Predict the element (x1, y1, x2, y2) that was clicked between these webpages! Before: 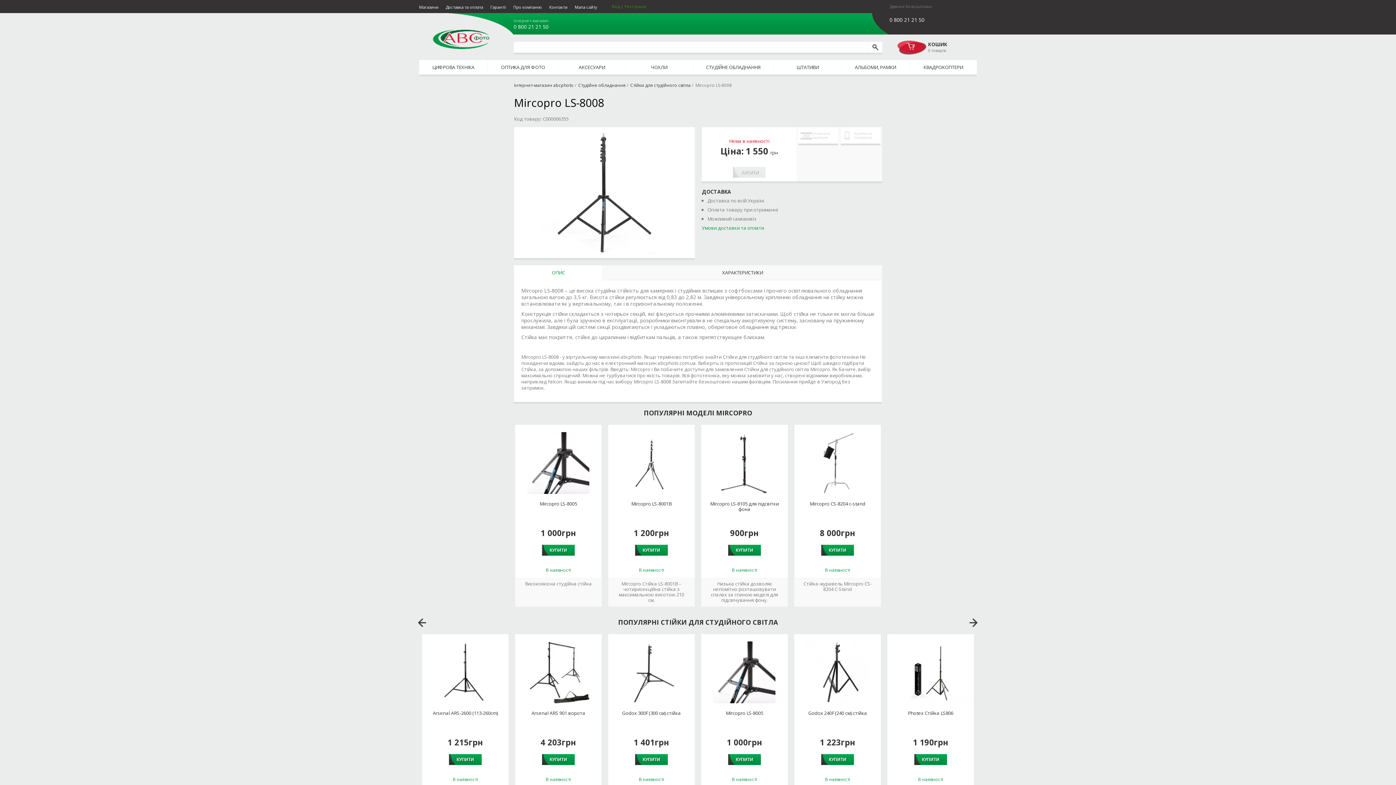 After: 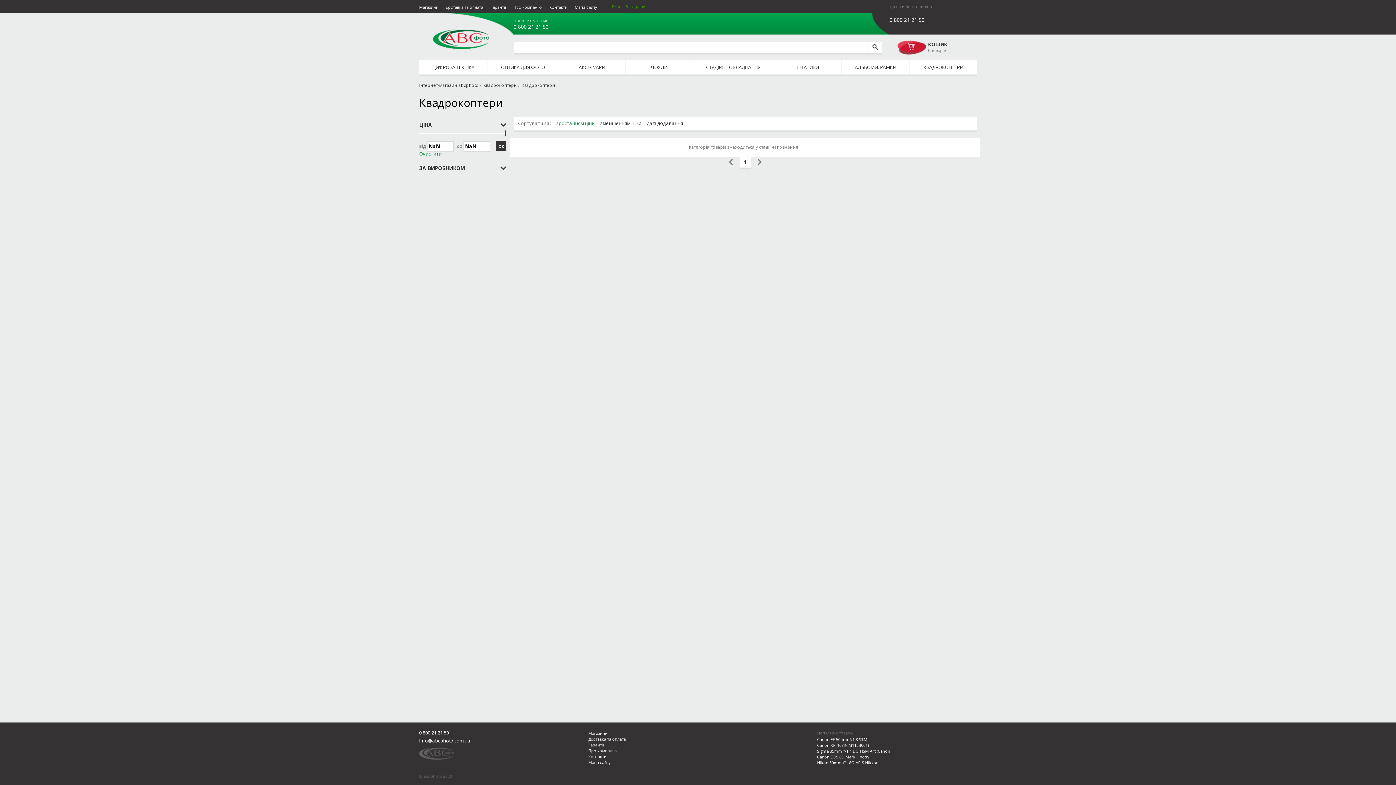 Action: label: КВАДРОКОПТЕРИ bbox: (909, 60, 977, 74)